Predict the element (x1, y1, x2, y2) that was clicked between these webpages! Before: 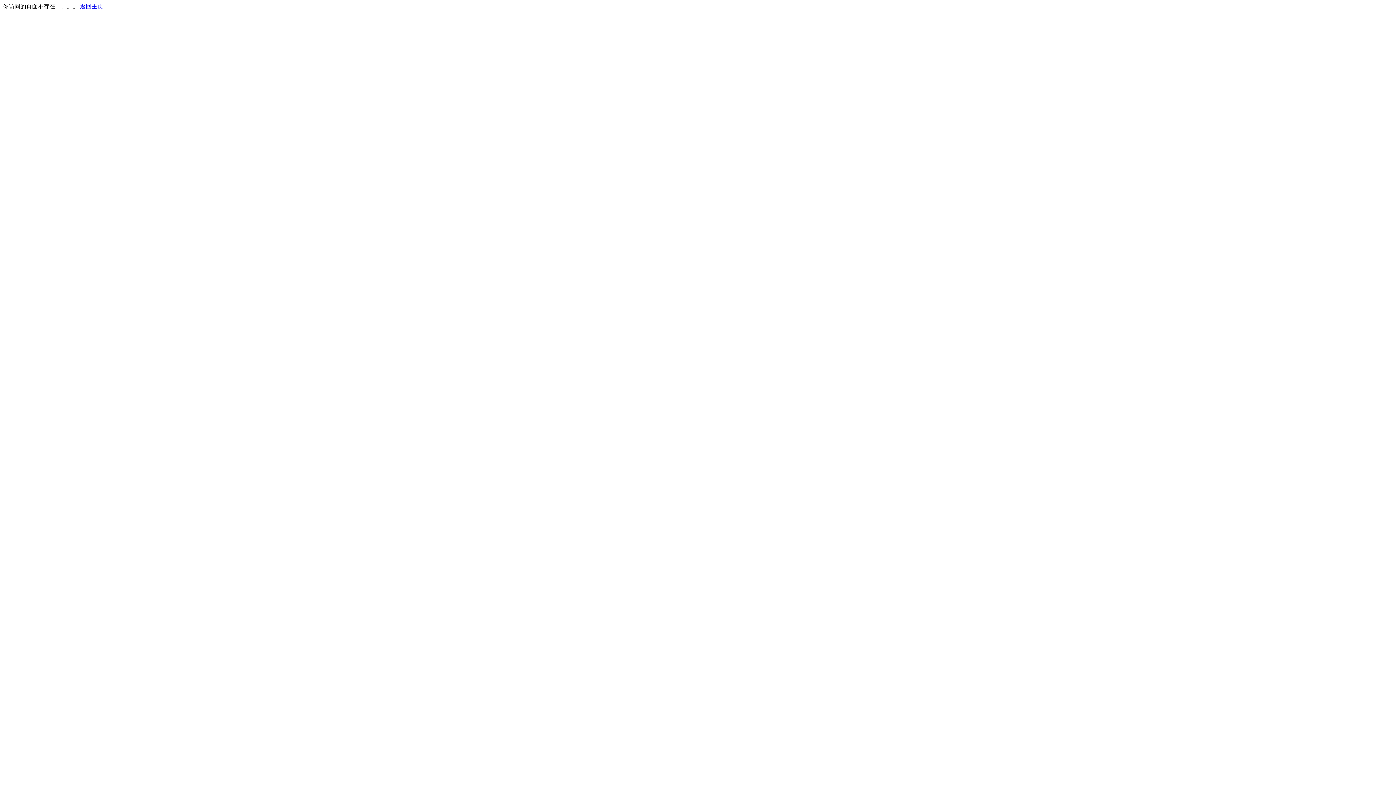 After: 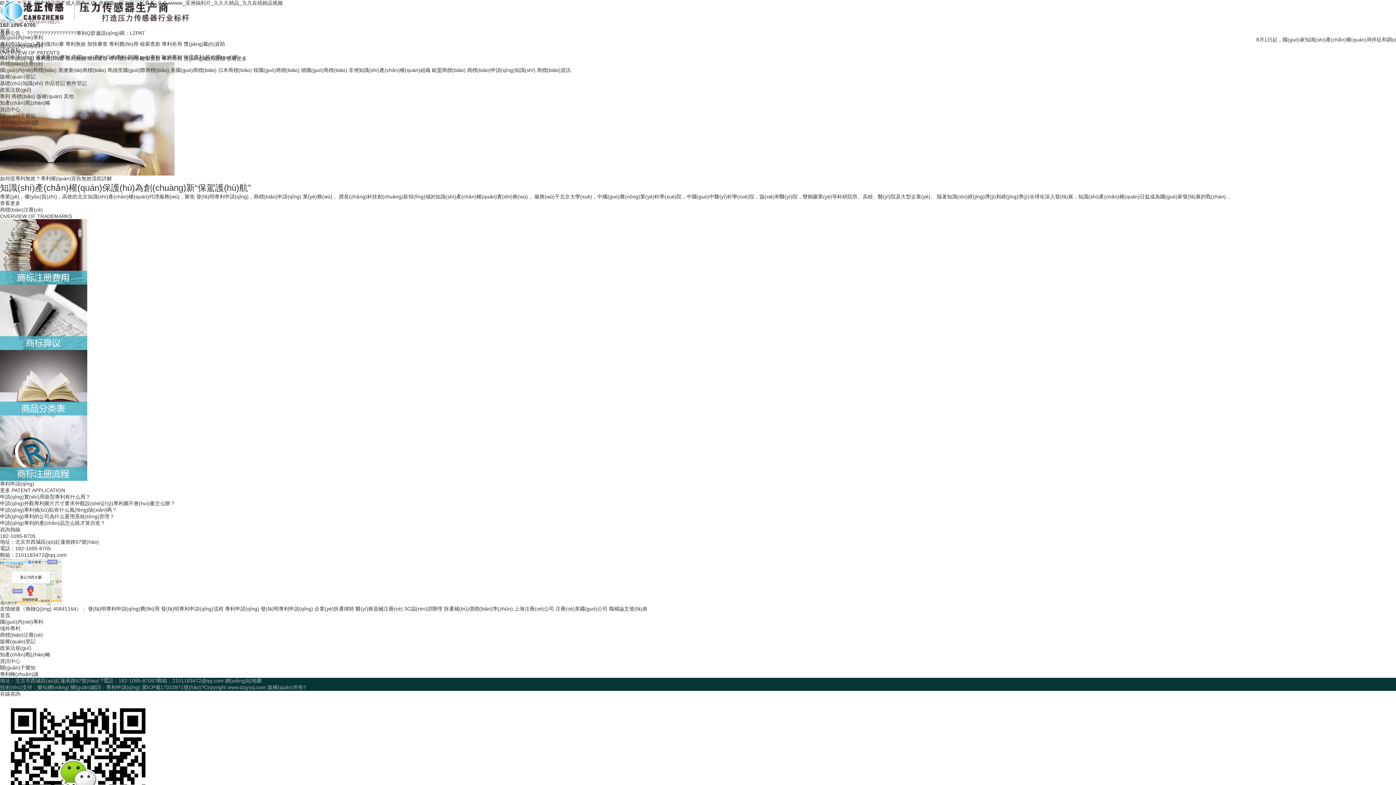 Action: bbox: (80, 3, 103, 9) label: 返回主页